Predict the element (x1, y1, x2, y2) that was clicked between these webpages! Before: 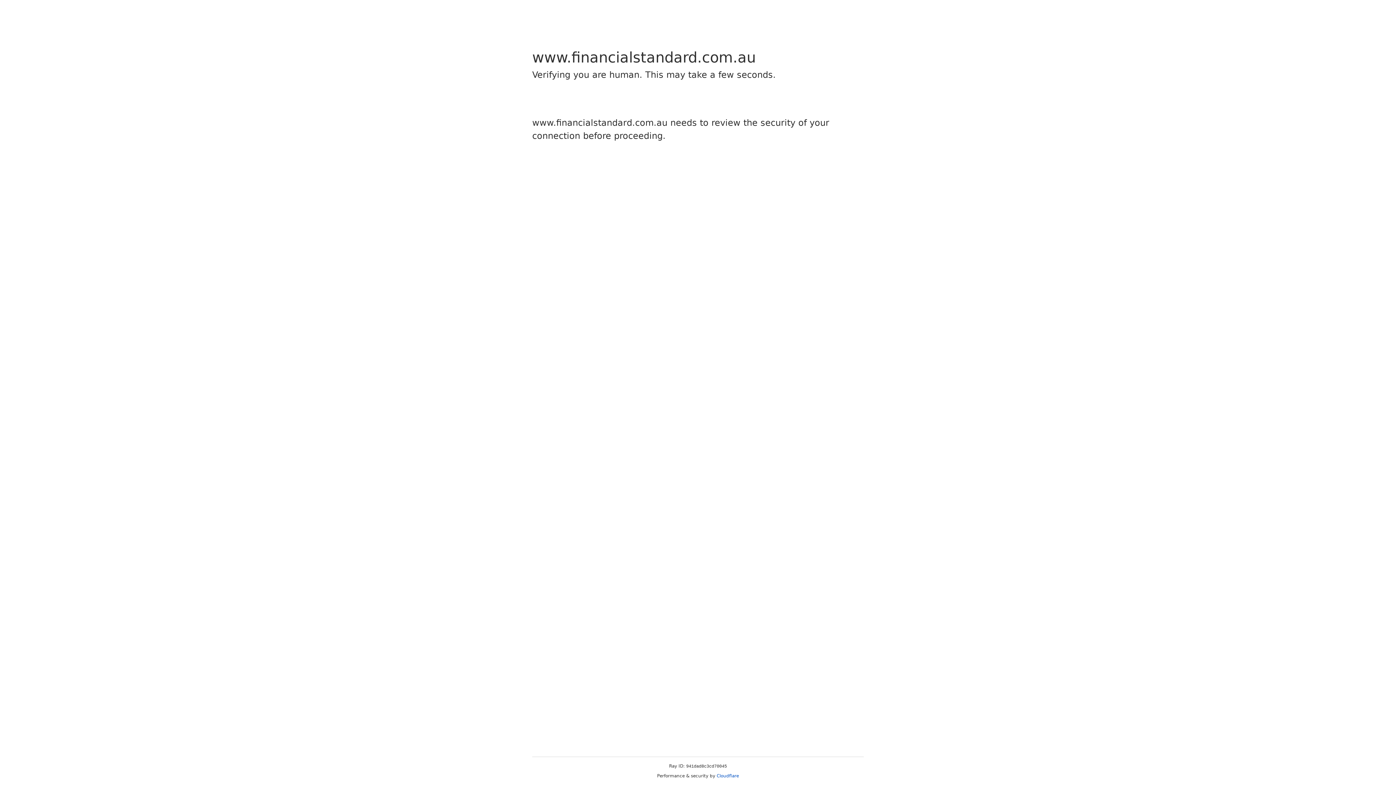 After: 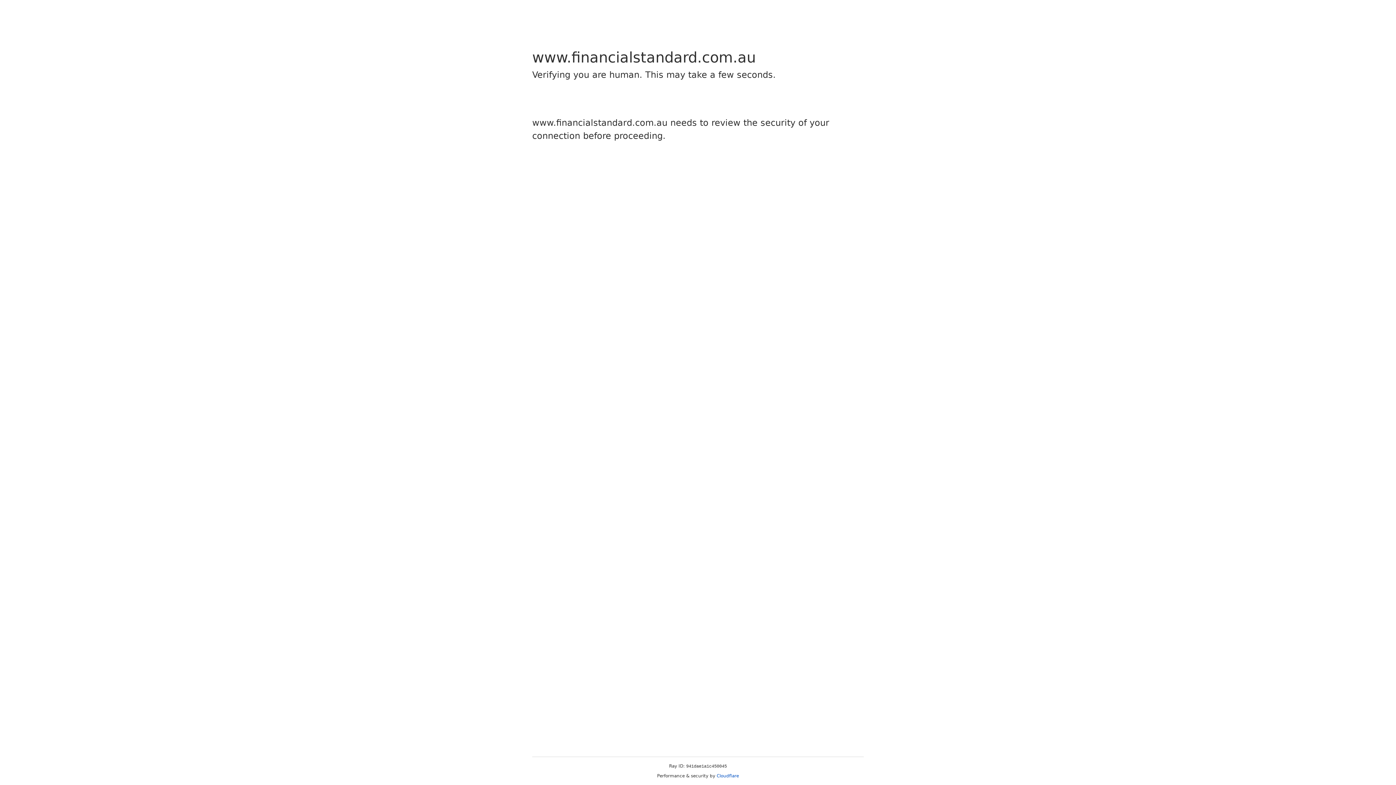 Action: label: Cloudflare bbox: (716, 773, 739, 778)